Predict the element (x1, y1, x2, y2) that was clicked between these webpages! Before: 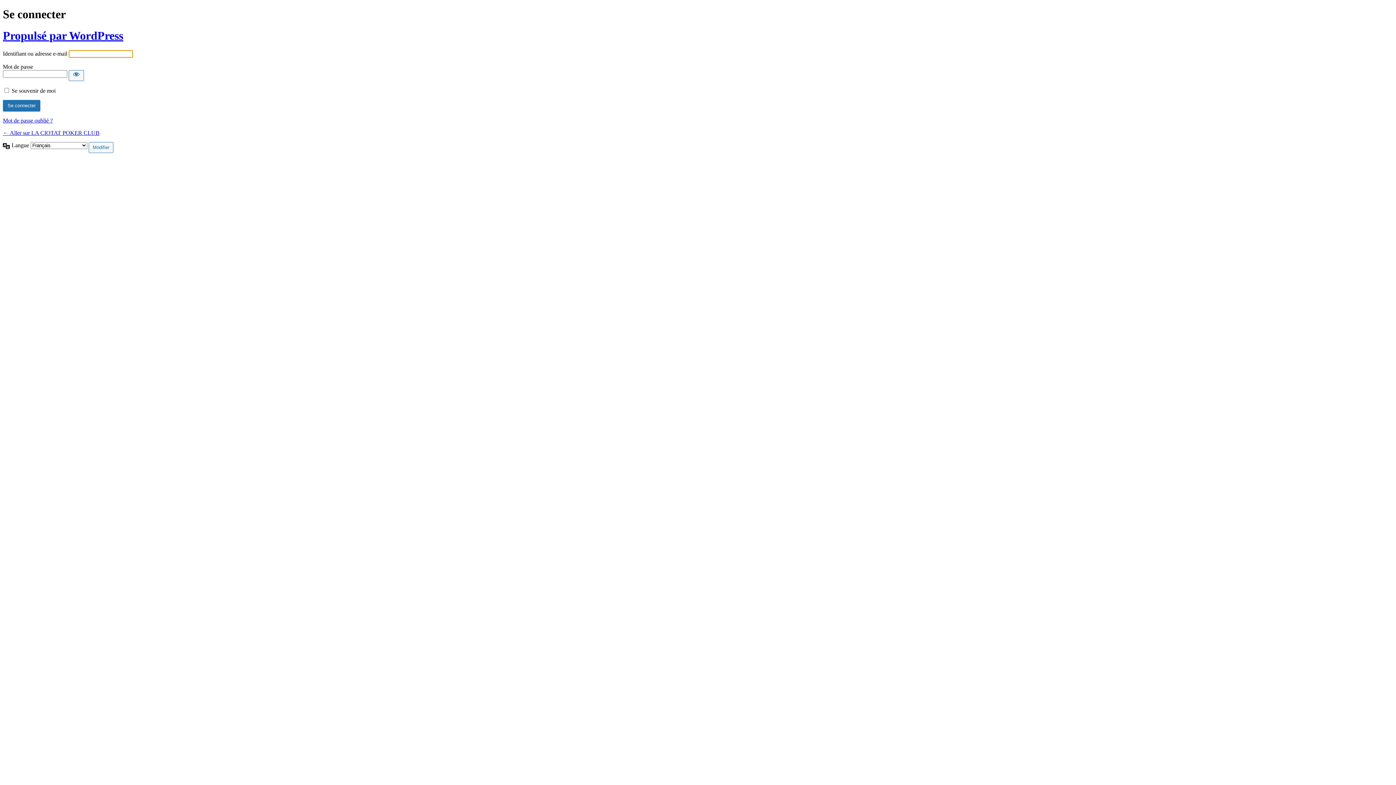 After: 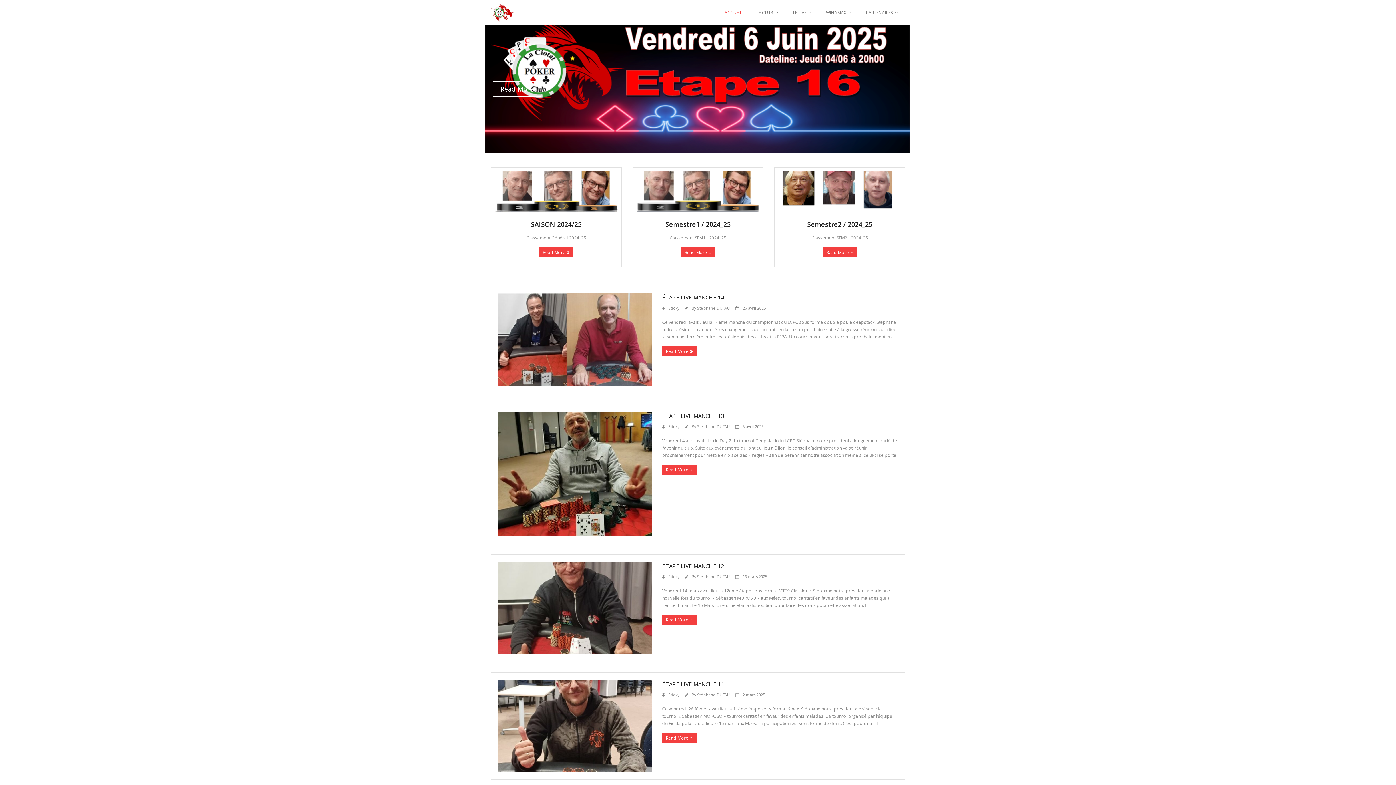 Action: bbox: (2, 129, 99, 136) label: ← Aller sur LA CIOTAT POKER CLUB